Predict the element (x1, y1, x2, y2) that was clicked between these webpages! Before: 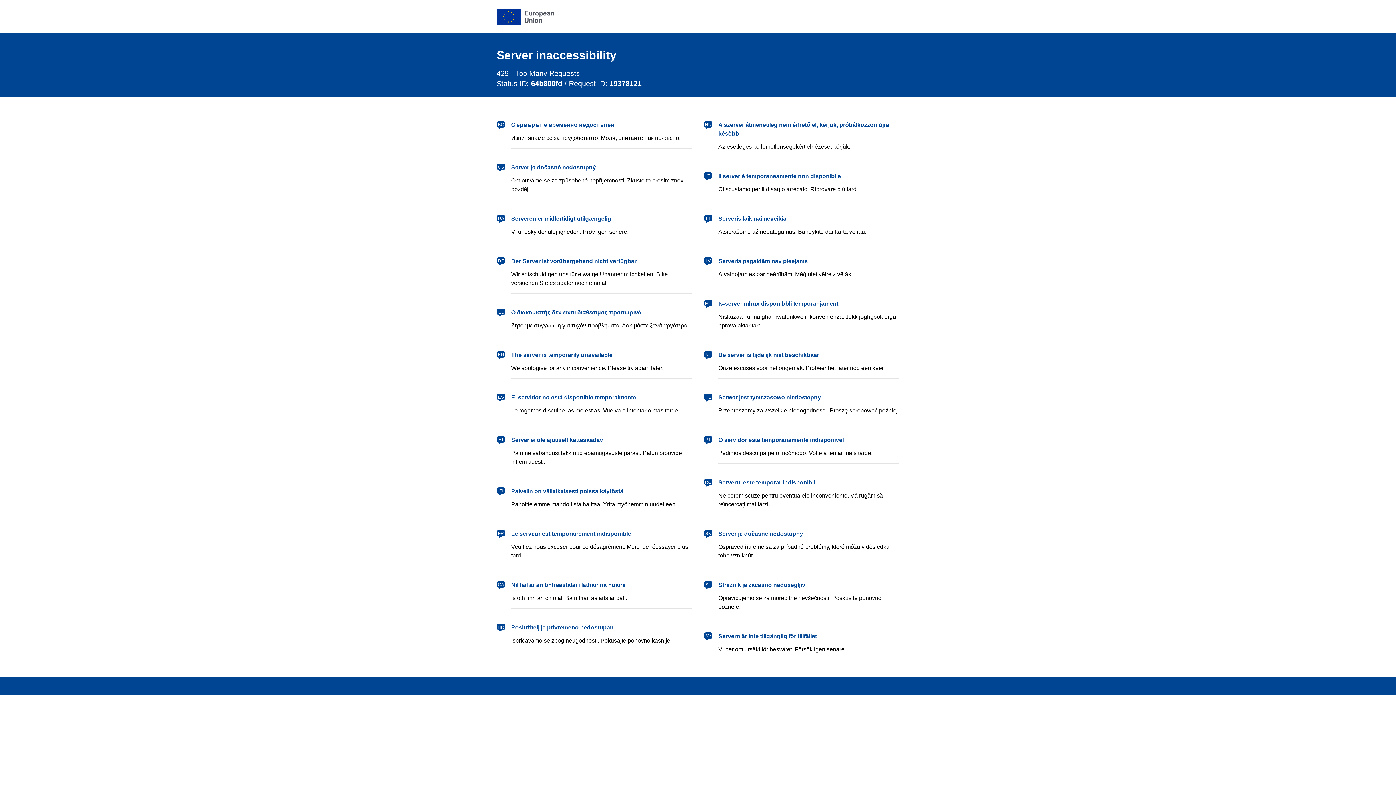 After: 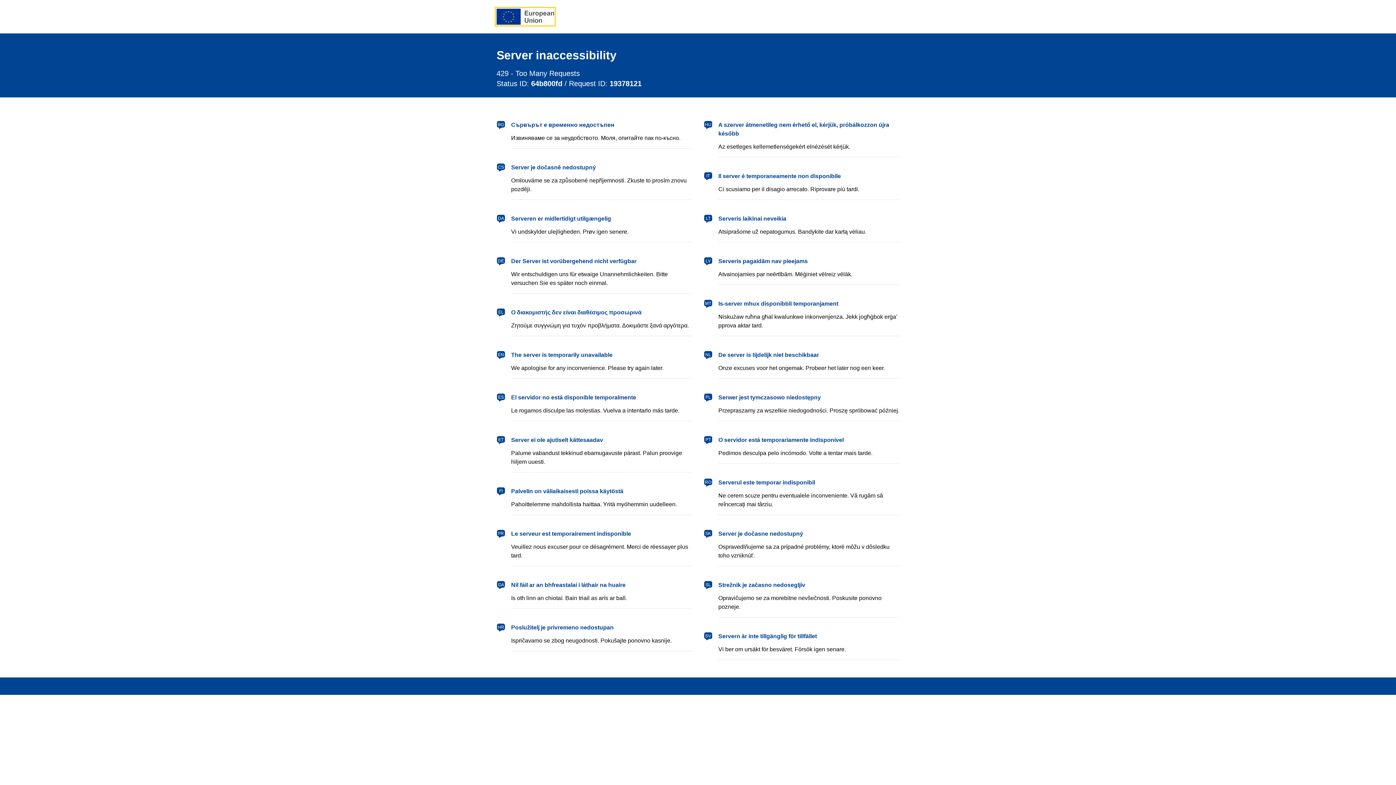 Action: label: European Union bbox: (496, 8, 554, 24)